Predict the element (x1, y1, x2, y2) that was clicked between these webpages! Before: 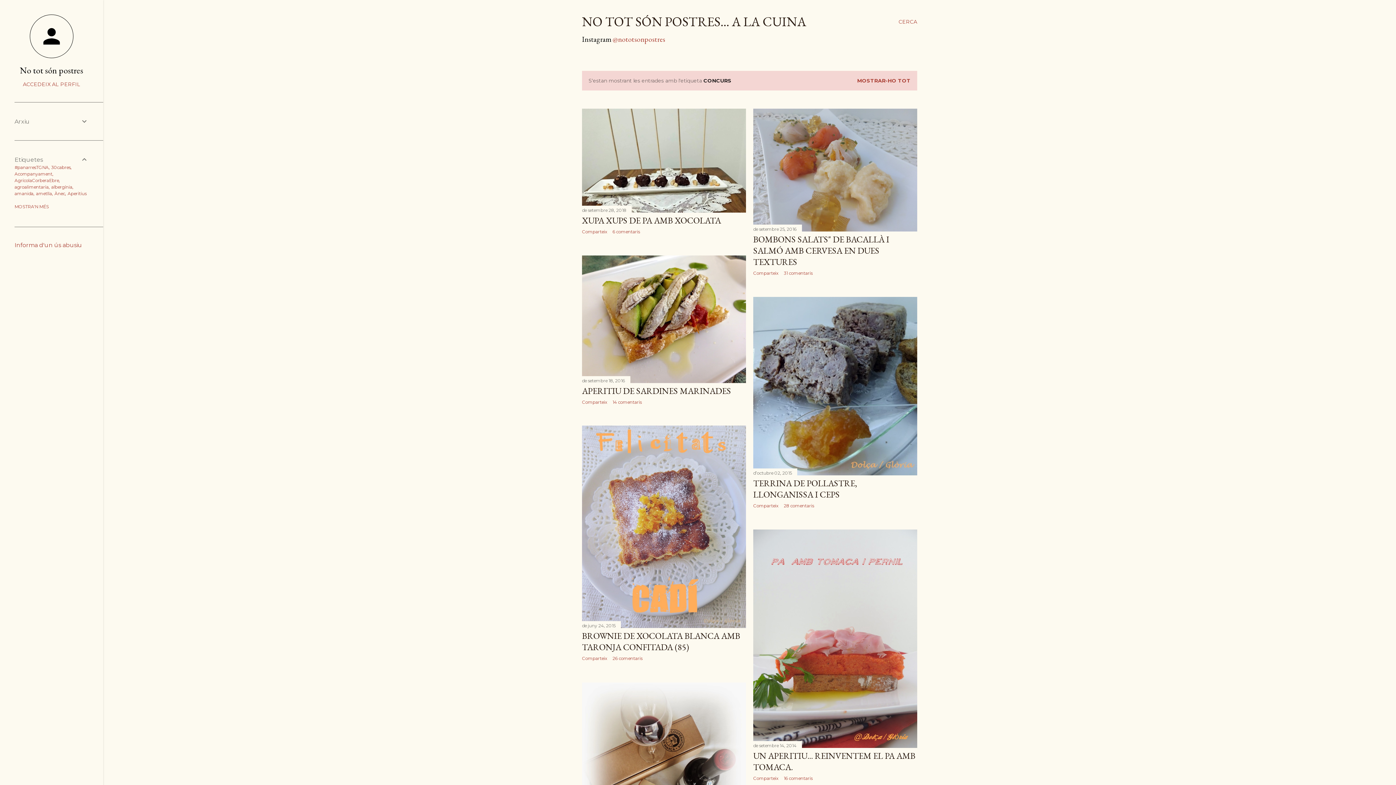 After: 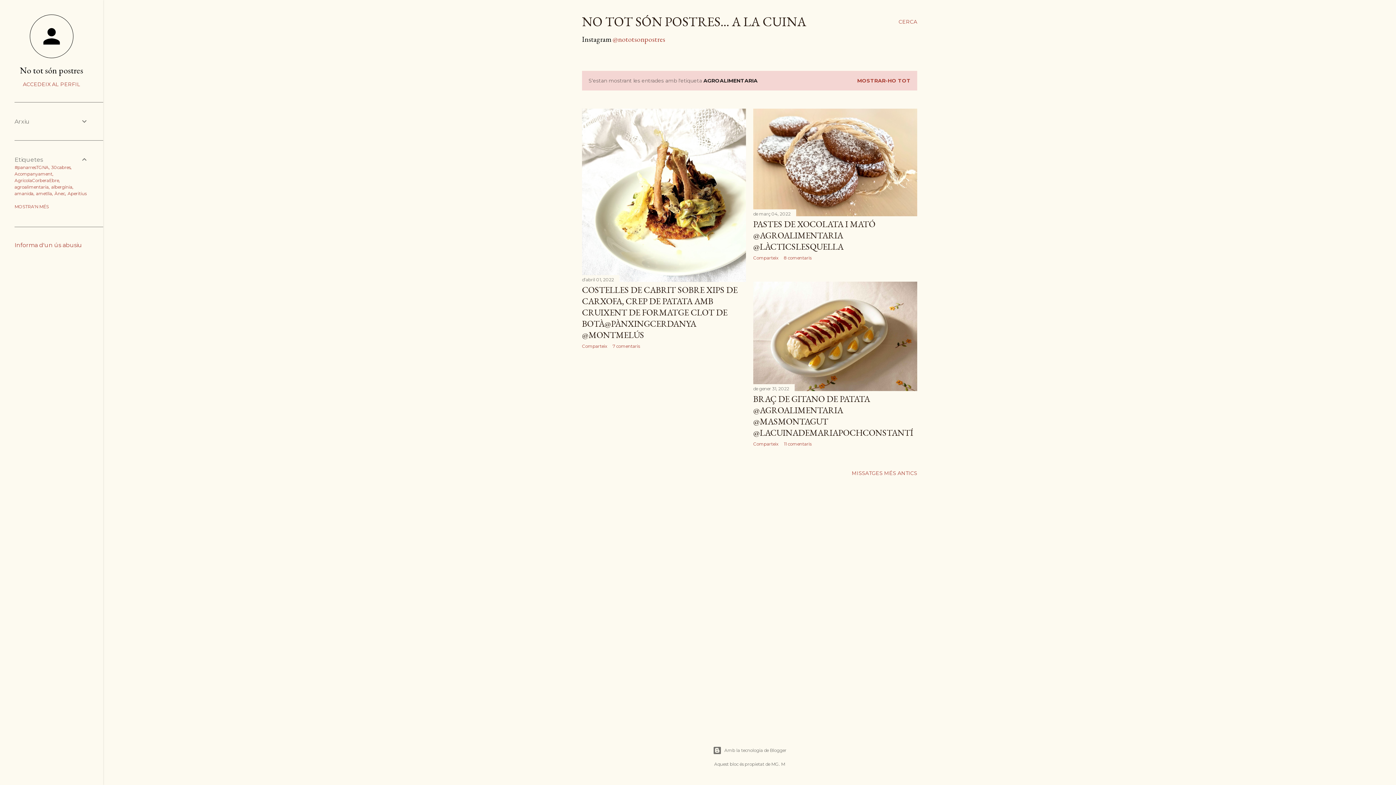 Action: bbox: (14, 184, 48, 189) label: agroalimentaria